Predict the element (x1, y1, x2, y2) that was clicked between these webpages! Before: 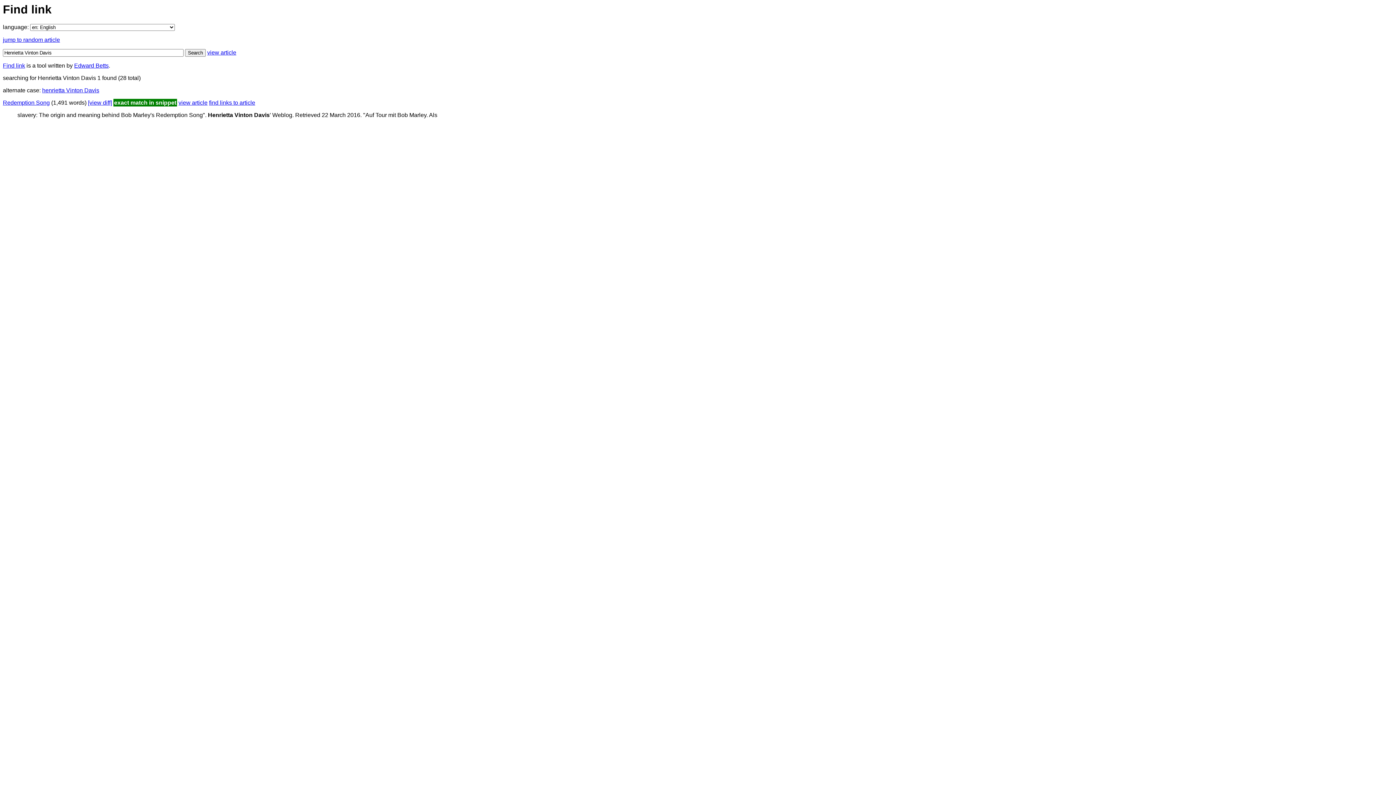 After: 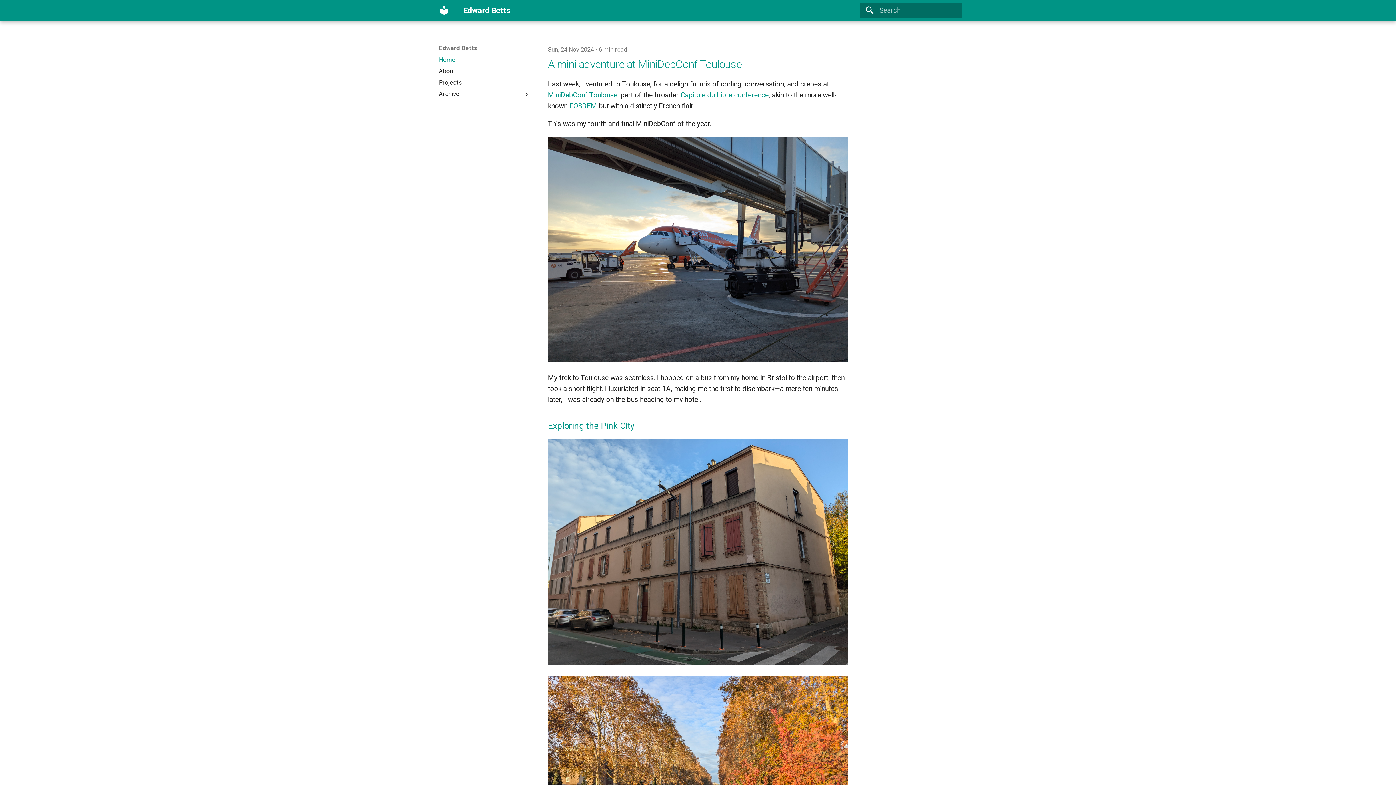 Action: label: Edward Betts bbox: (74, 62, 108, 68)